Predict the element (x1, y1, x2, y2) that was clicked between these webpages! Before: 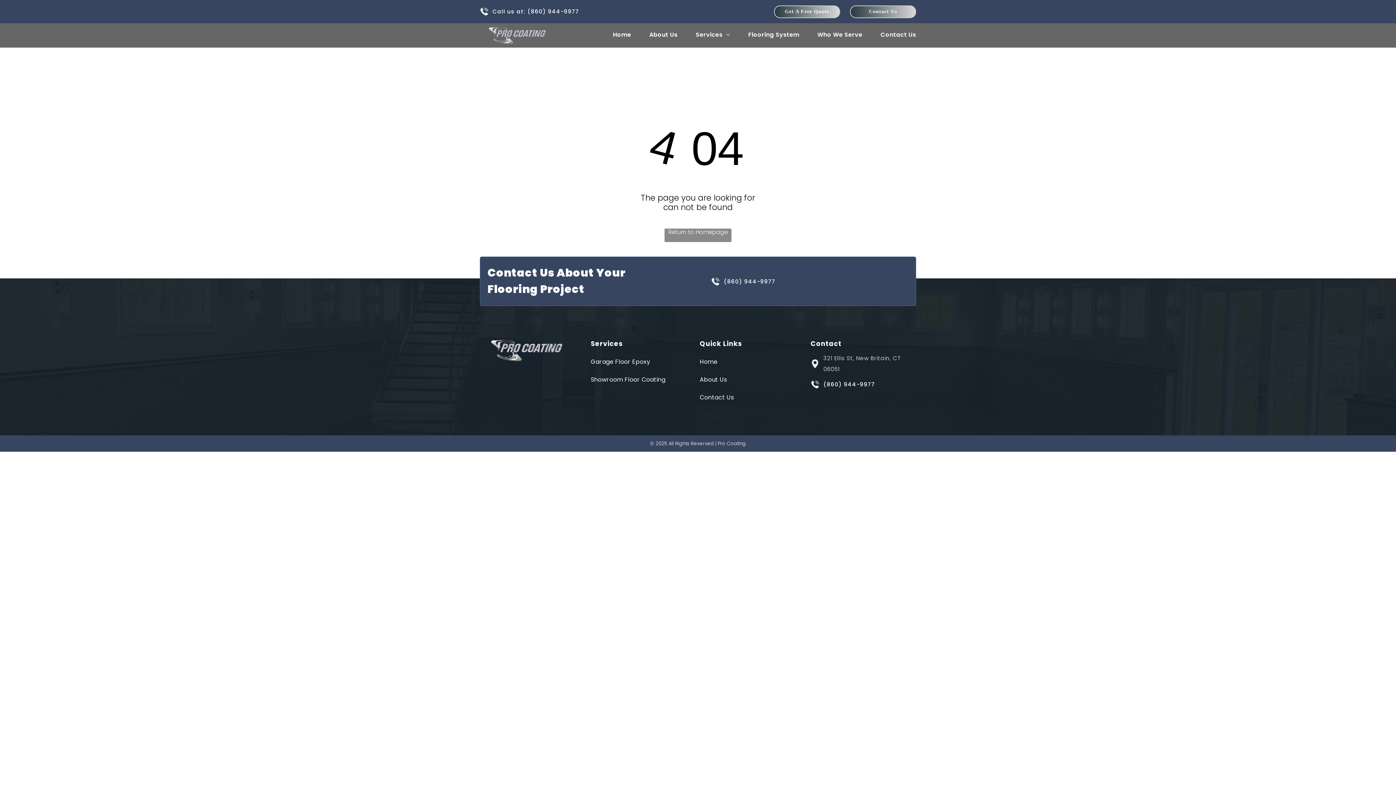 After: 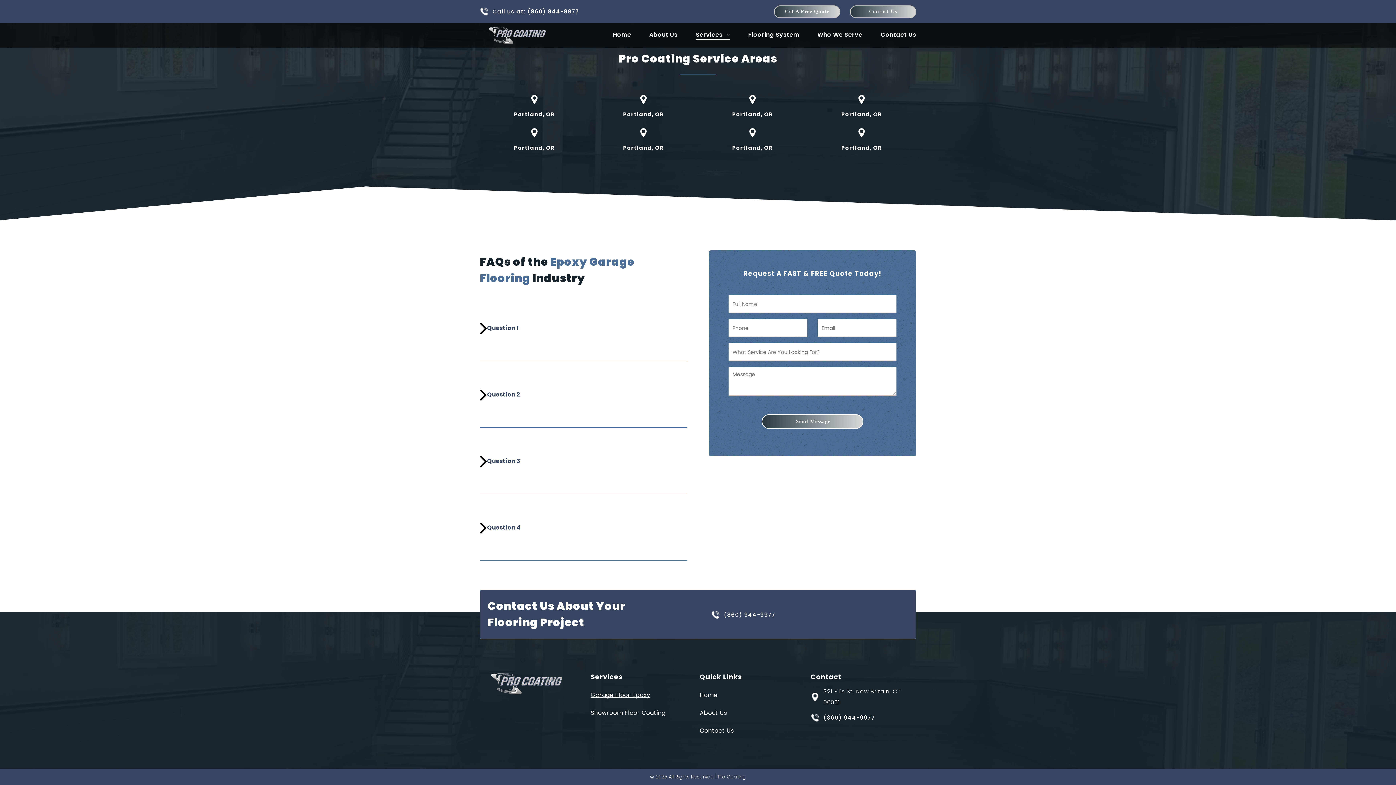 Action: label: Get A Free Quote bbox: (774, 5, 840, 18)